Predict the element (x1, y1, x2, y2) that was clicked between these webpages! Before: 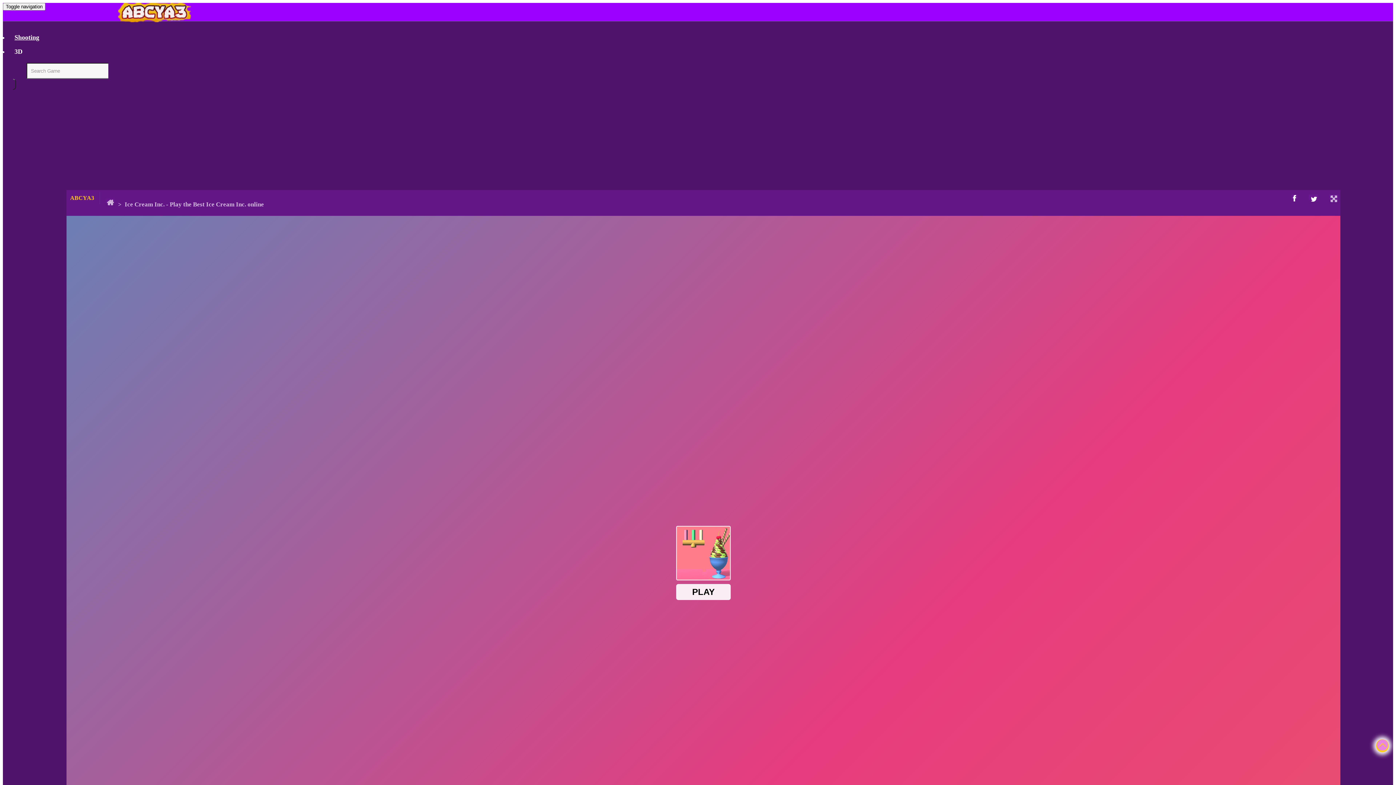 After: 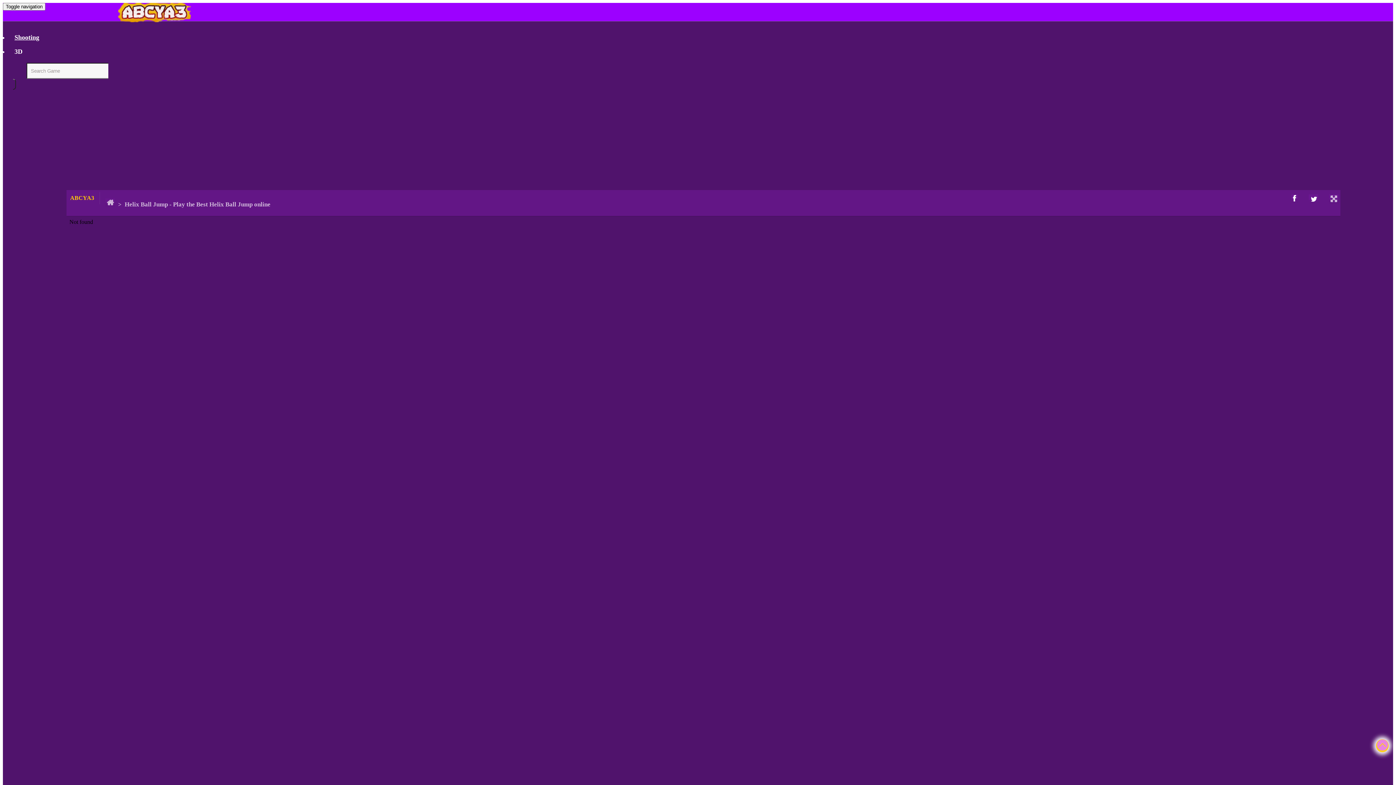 Action: label: Helix Ball Jump
PLAY

Helix Ball Jump bbox: (20, 190, 25, 194)